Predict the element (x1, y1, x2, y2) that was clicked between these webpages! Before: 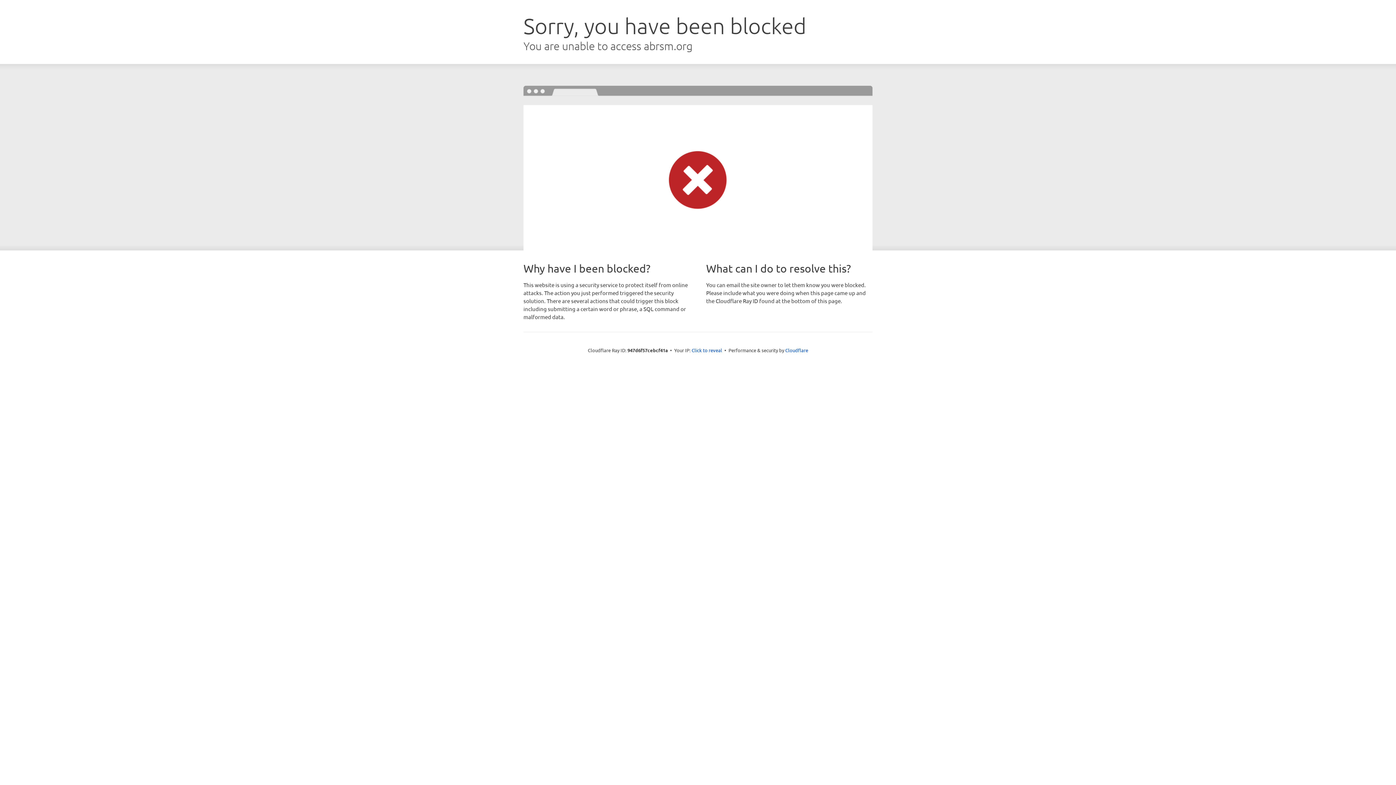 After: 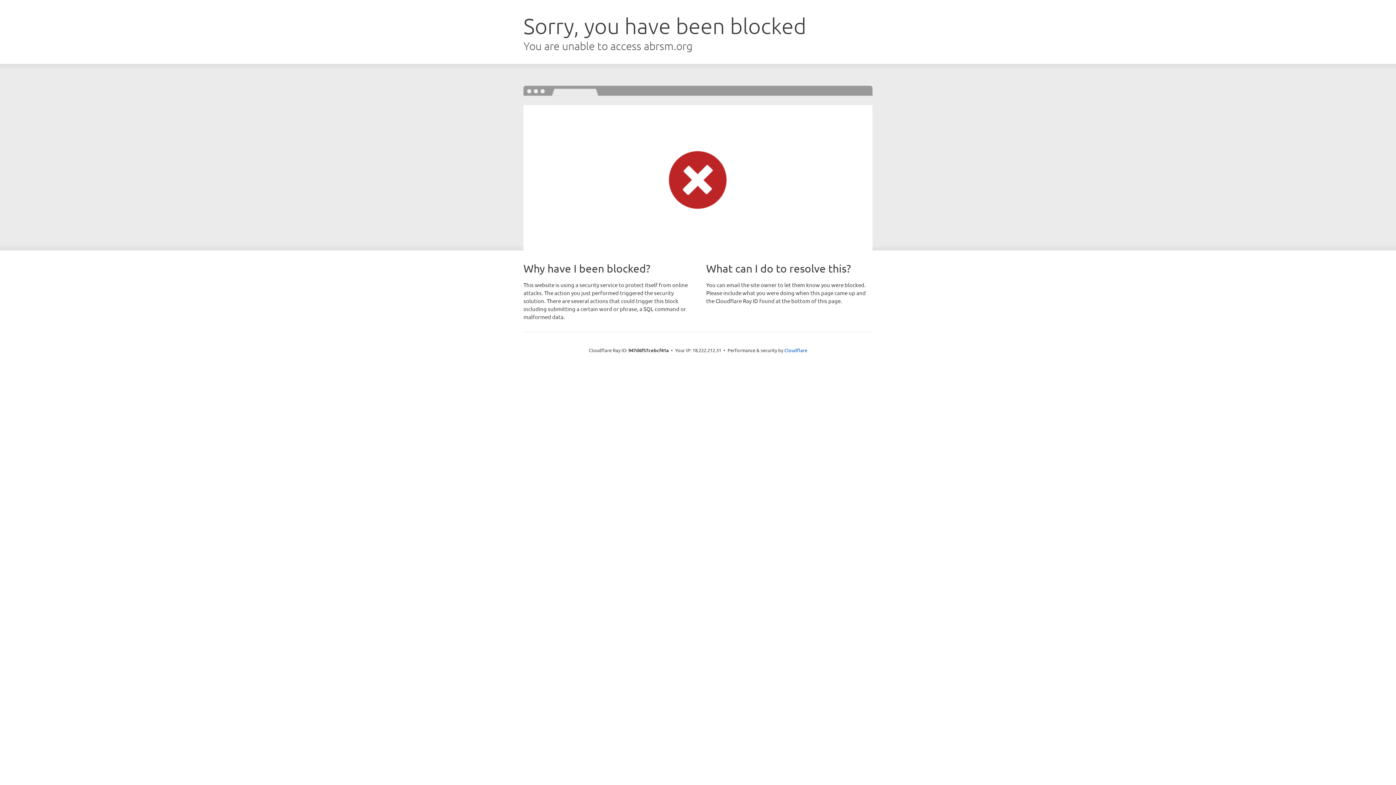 Action: bbox: (691, 346, 722, 353) label: Click to reveal